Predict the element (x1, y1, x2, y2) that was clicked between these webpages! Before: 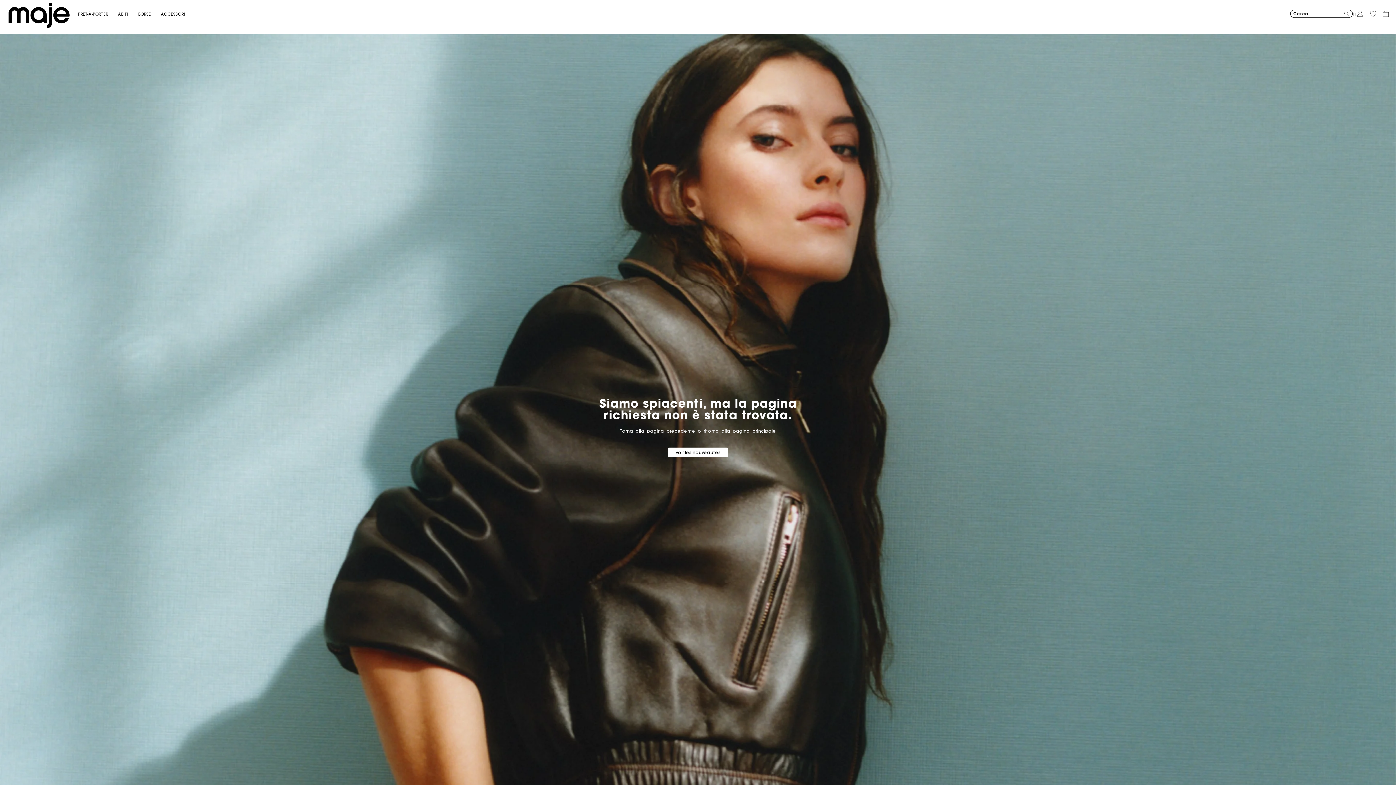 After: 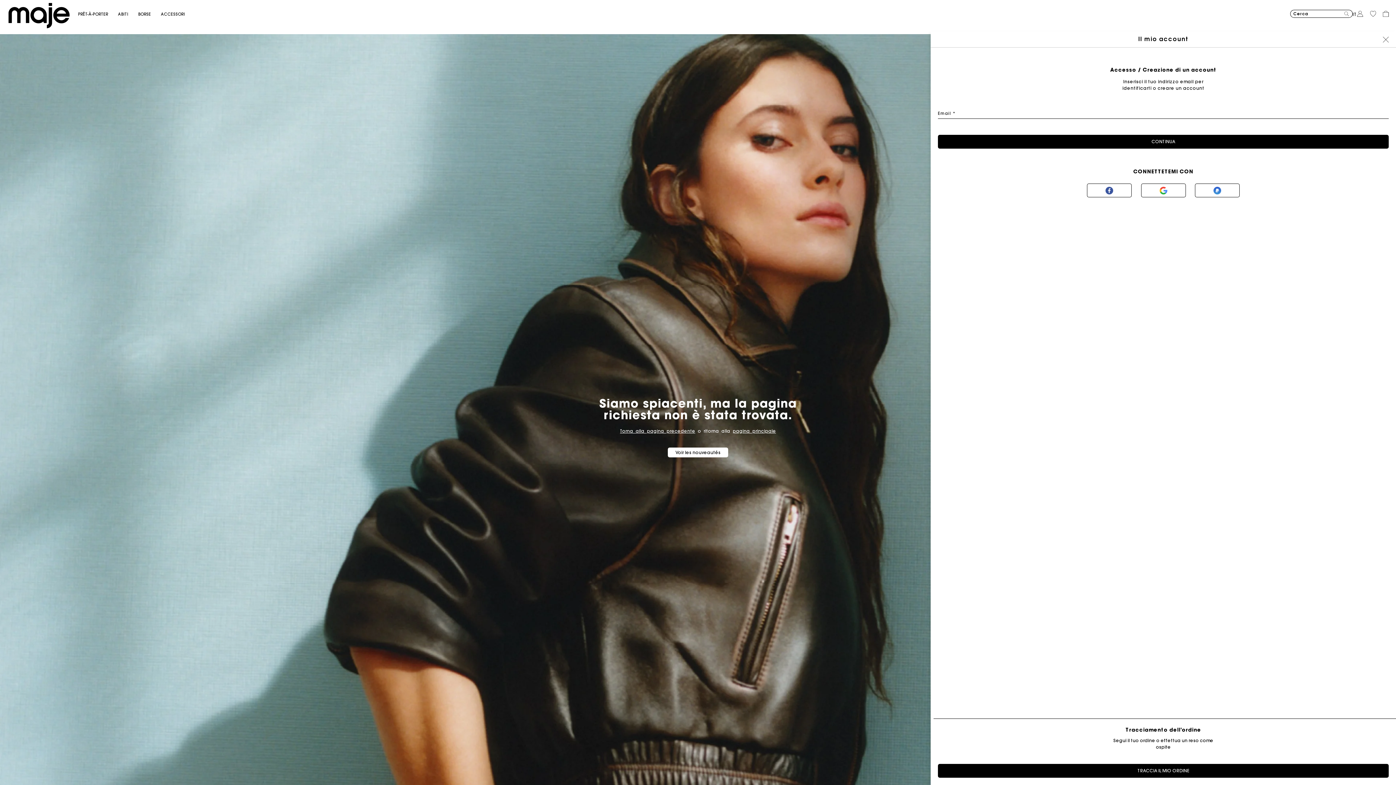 Action: label: Login to your account bbox: (1357, 10, 1363, 16)